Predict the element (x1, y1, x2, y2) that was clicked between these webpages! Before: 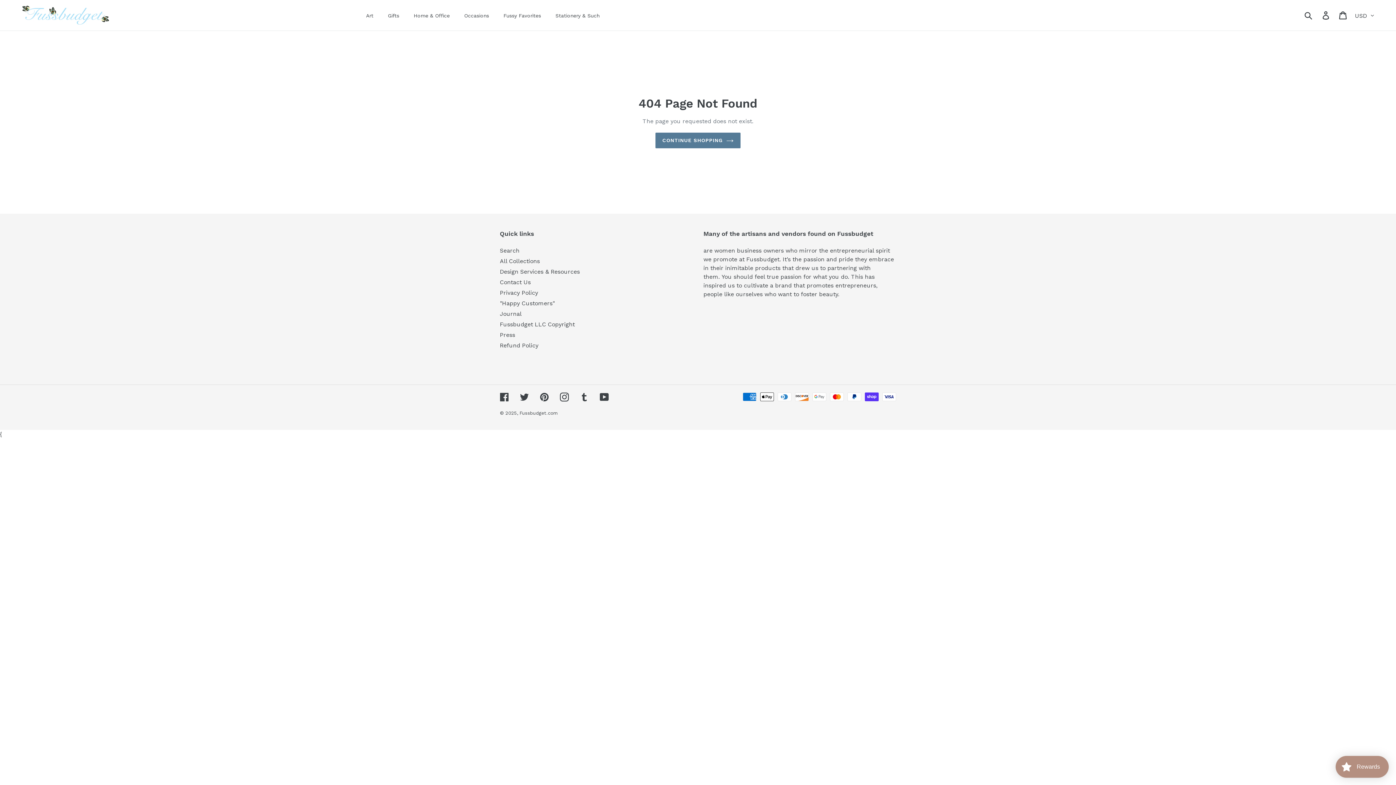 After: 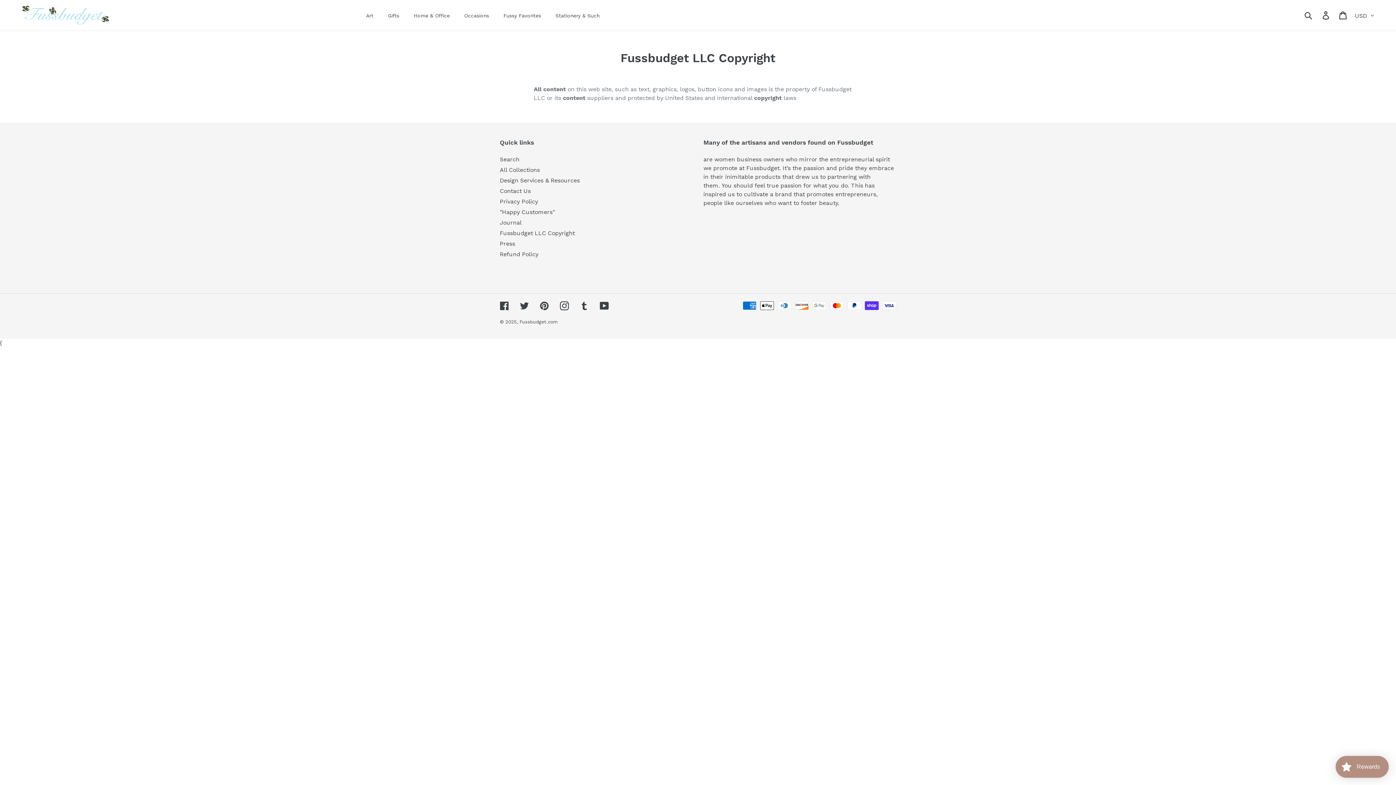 Action: label: Fussbudget LLC Copyright bbox: (500, 321, 574, 327)